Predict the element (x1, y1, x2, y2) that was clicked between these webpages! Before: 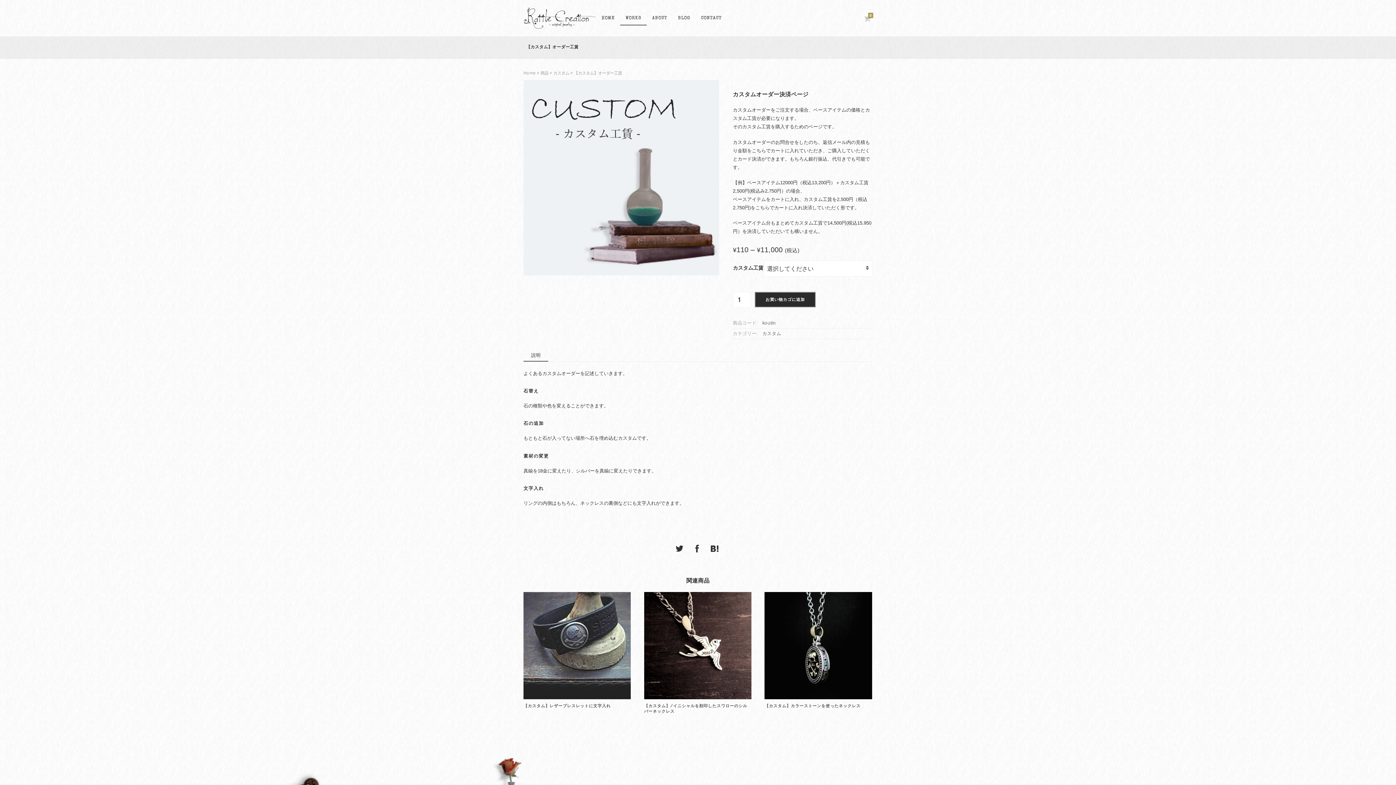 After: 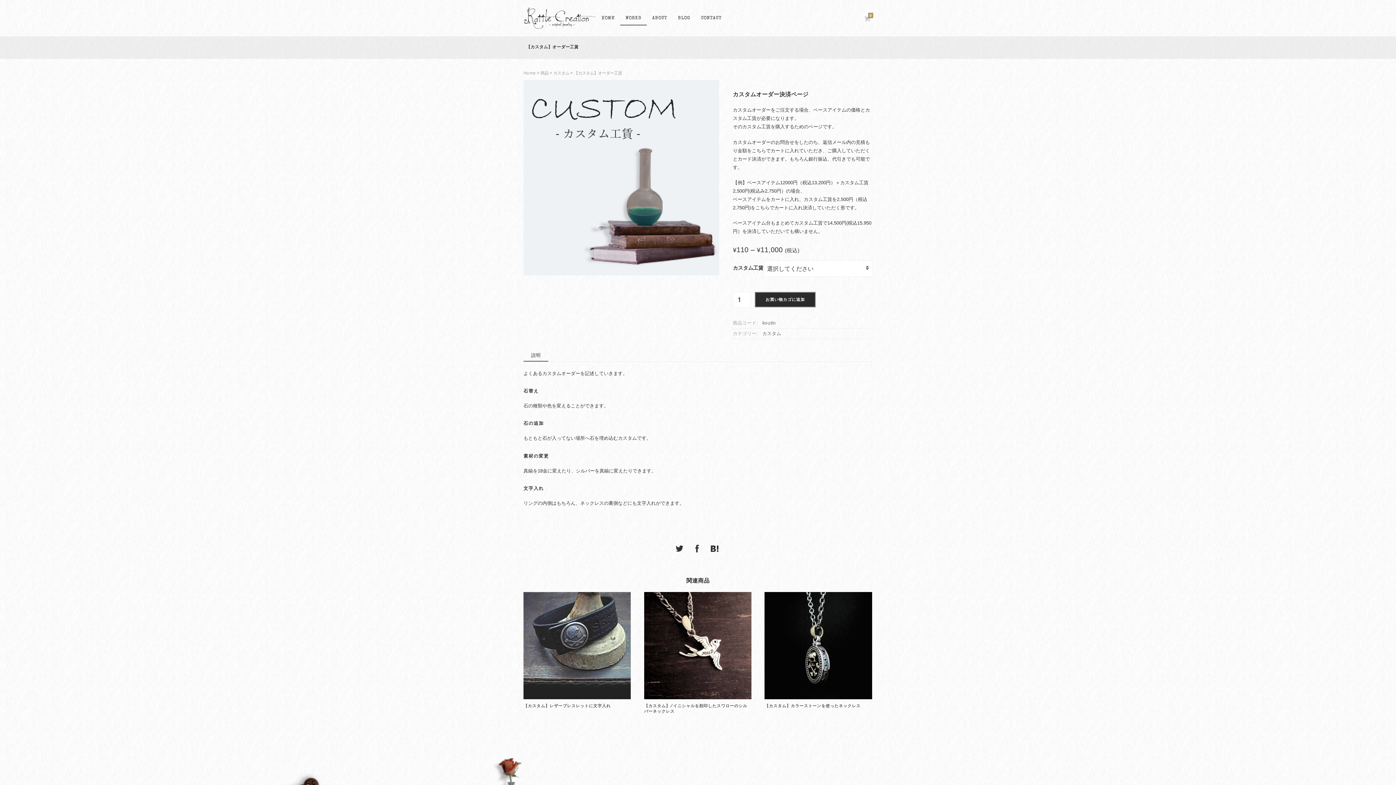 Action: label: 説明 bbox: (531, 349, 540, 361)